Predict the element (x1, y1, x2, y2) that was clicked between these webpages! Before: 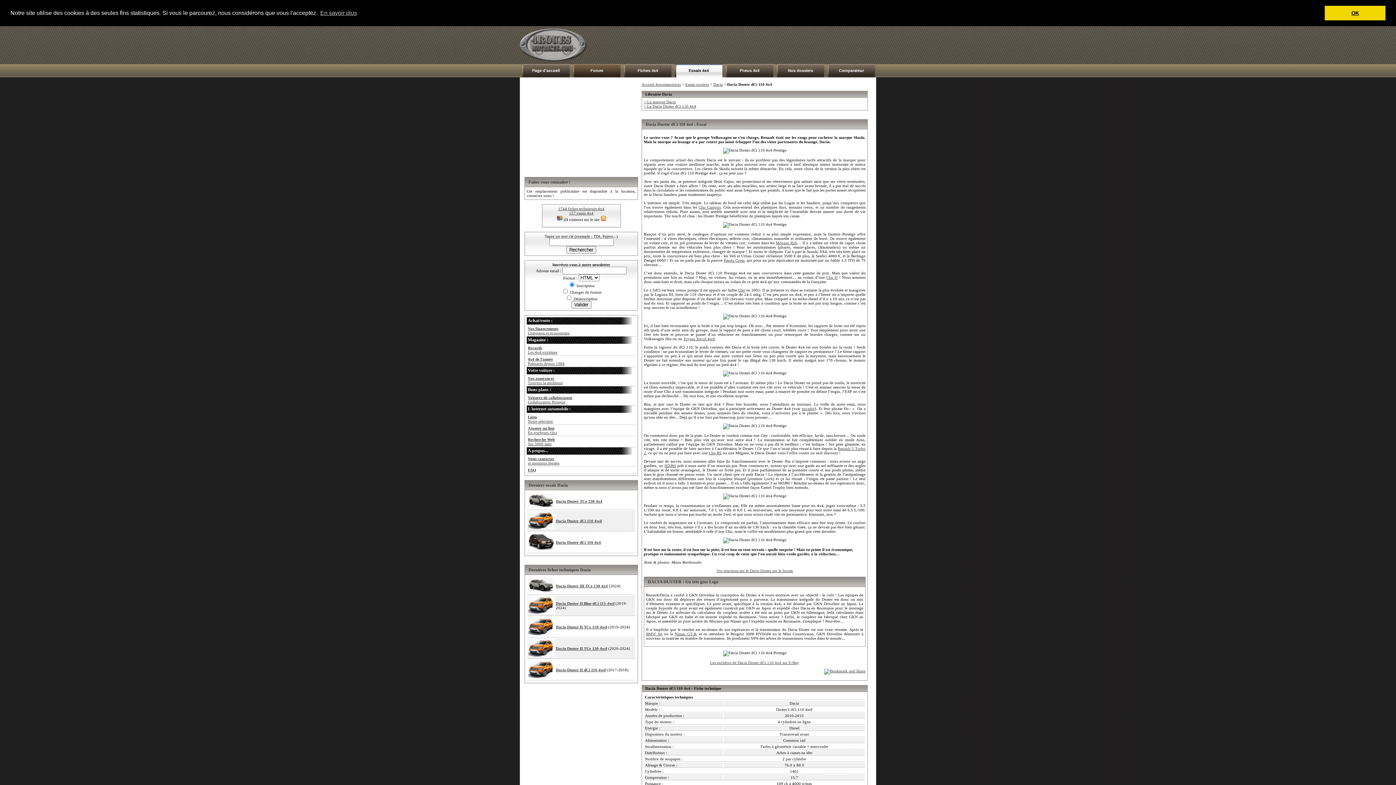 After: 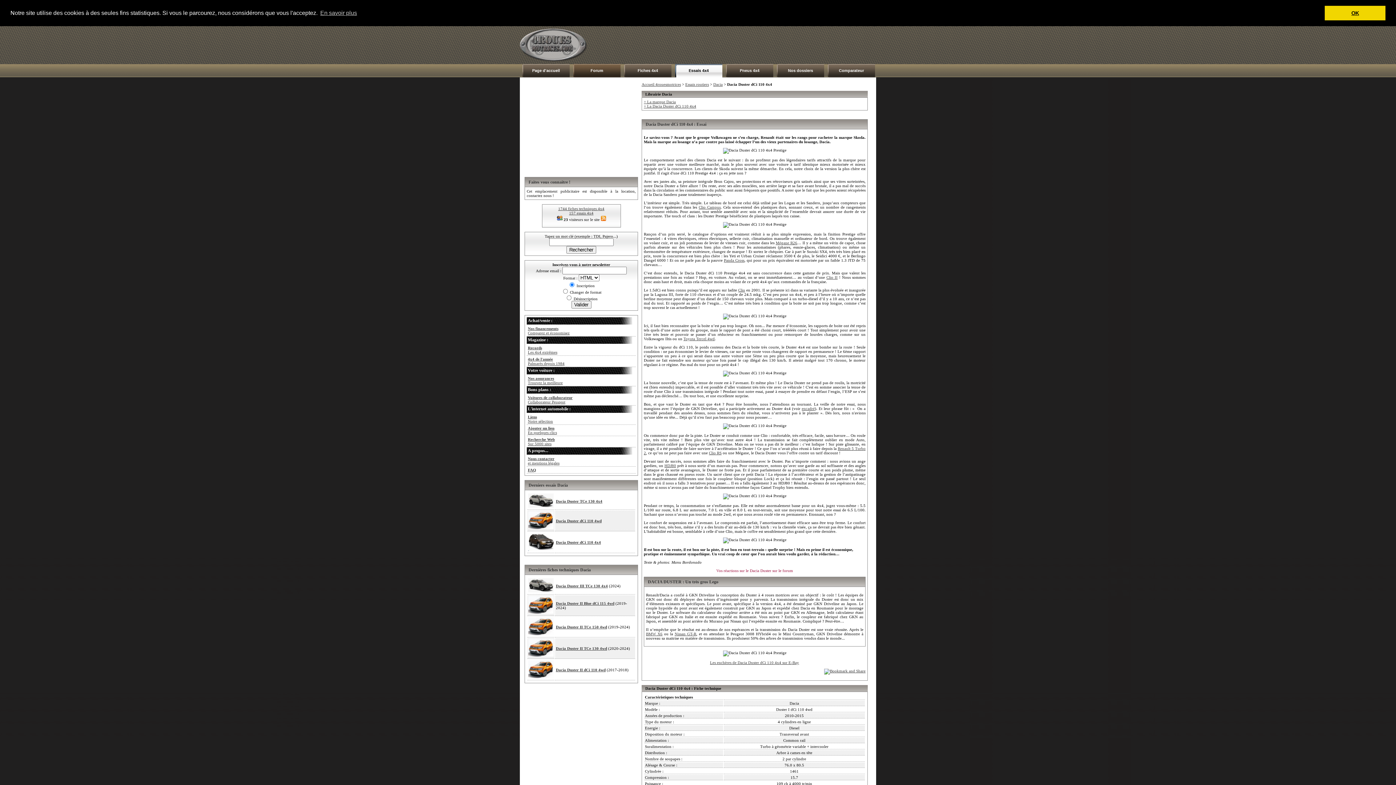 Action: label: Vos réactions sur le Dacia Duster sur le forum bbox: (716, 568, 793, 572)